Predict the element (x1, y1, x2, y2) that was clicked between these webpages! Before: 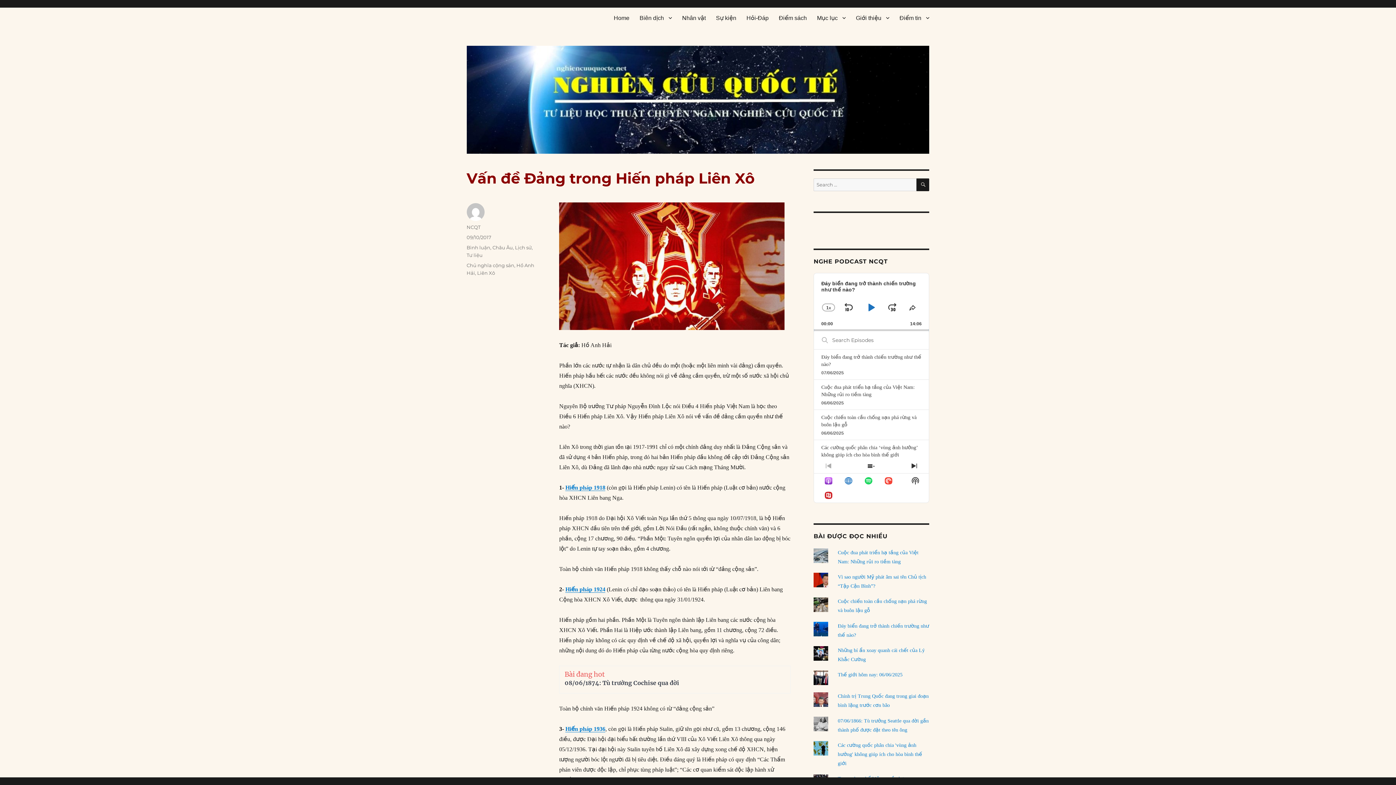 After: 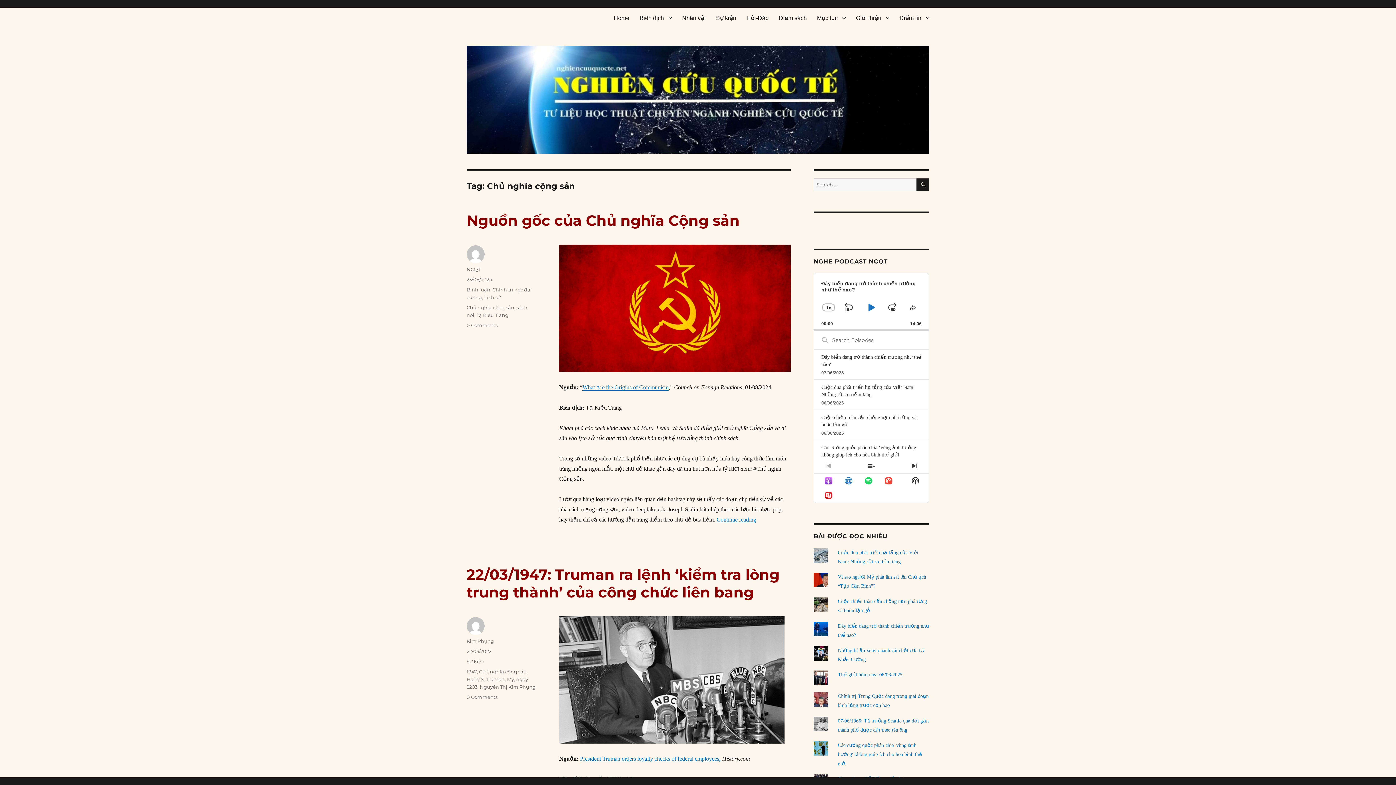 Action: bbox: (466, 262, 514, 268) label: Chủ nghĩa cộng sản